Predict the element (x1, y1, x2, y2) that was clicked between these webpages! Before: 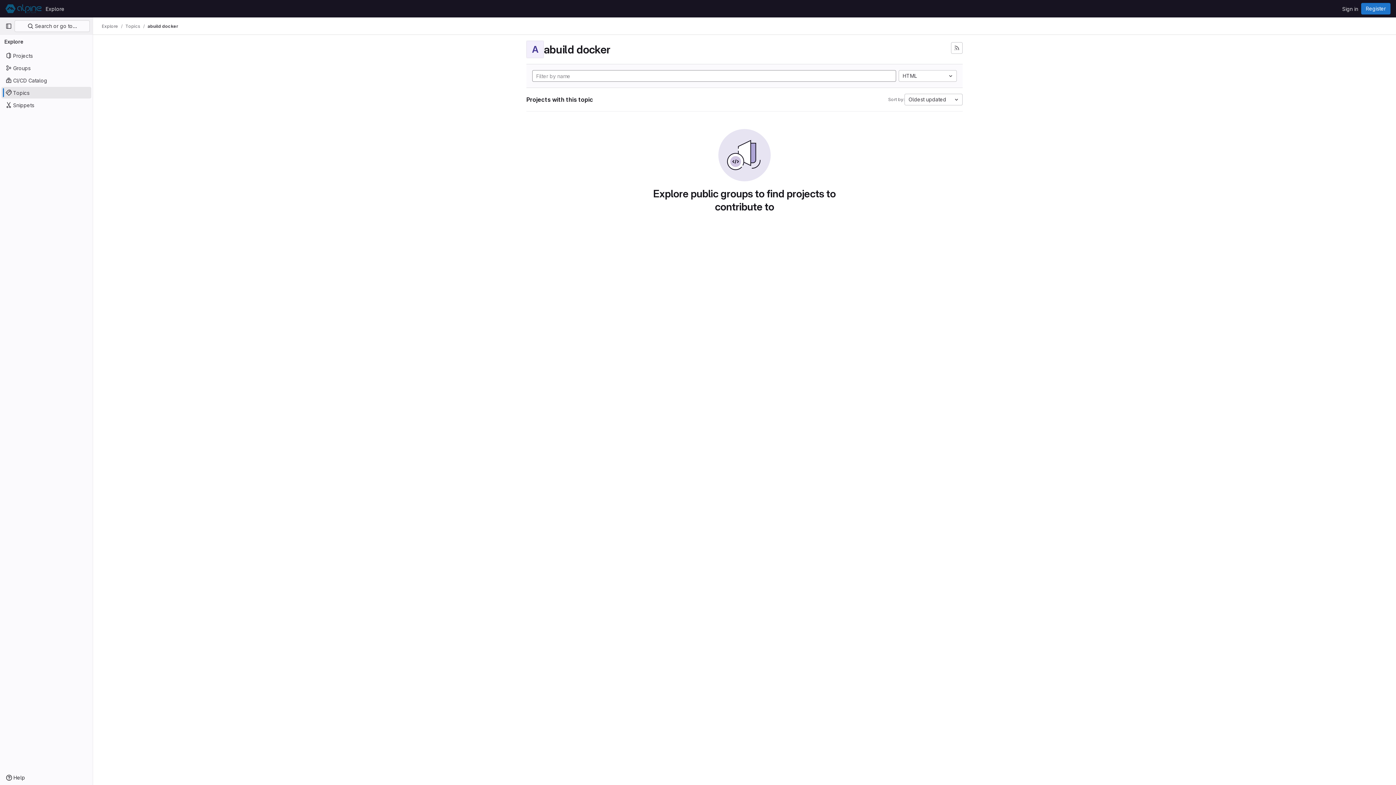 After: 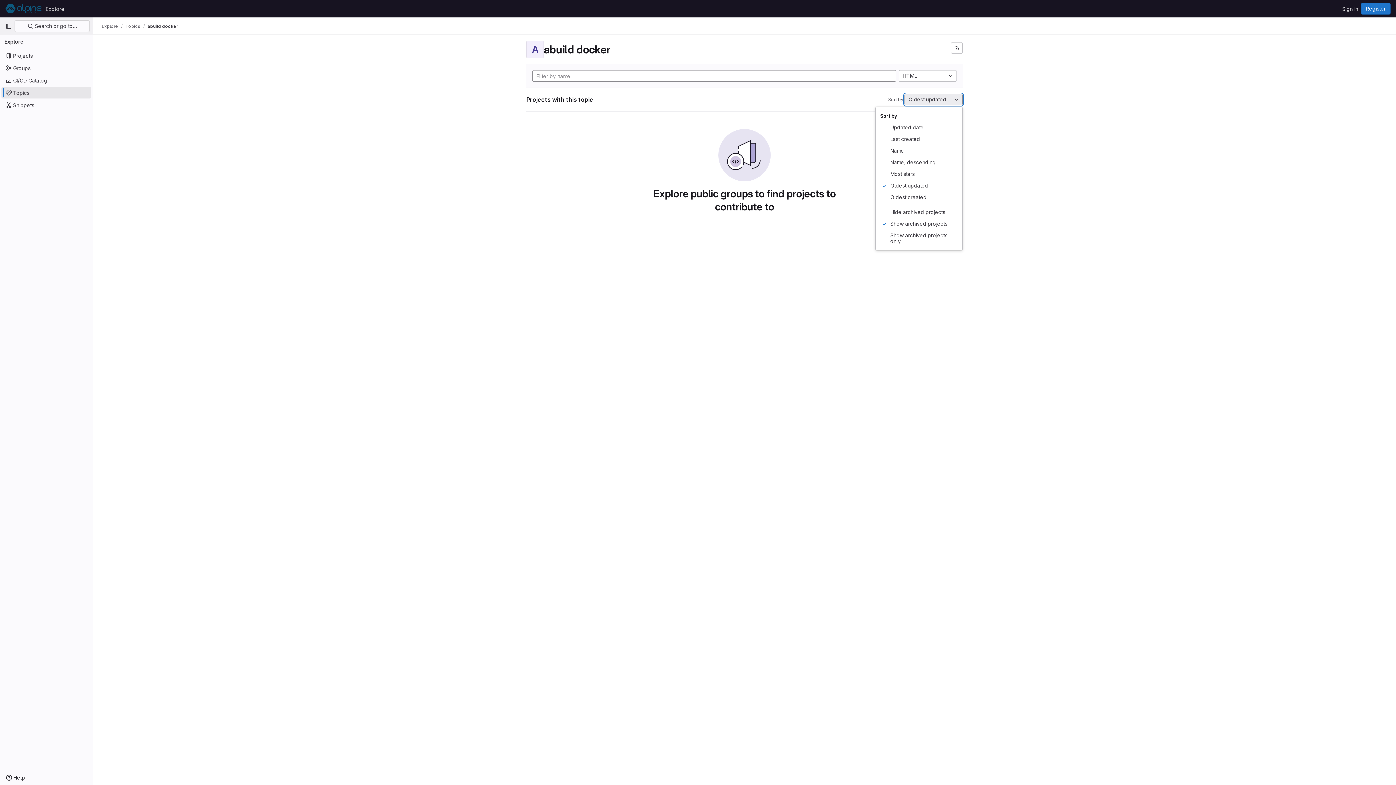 Action: bbox: (904, 93, 962, 105) label: Oldest updated